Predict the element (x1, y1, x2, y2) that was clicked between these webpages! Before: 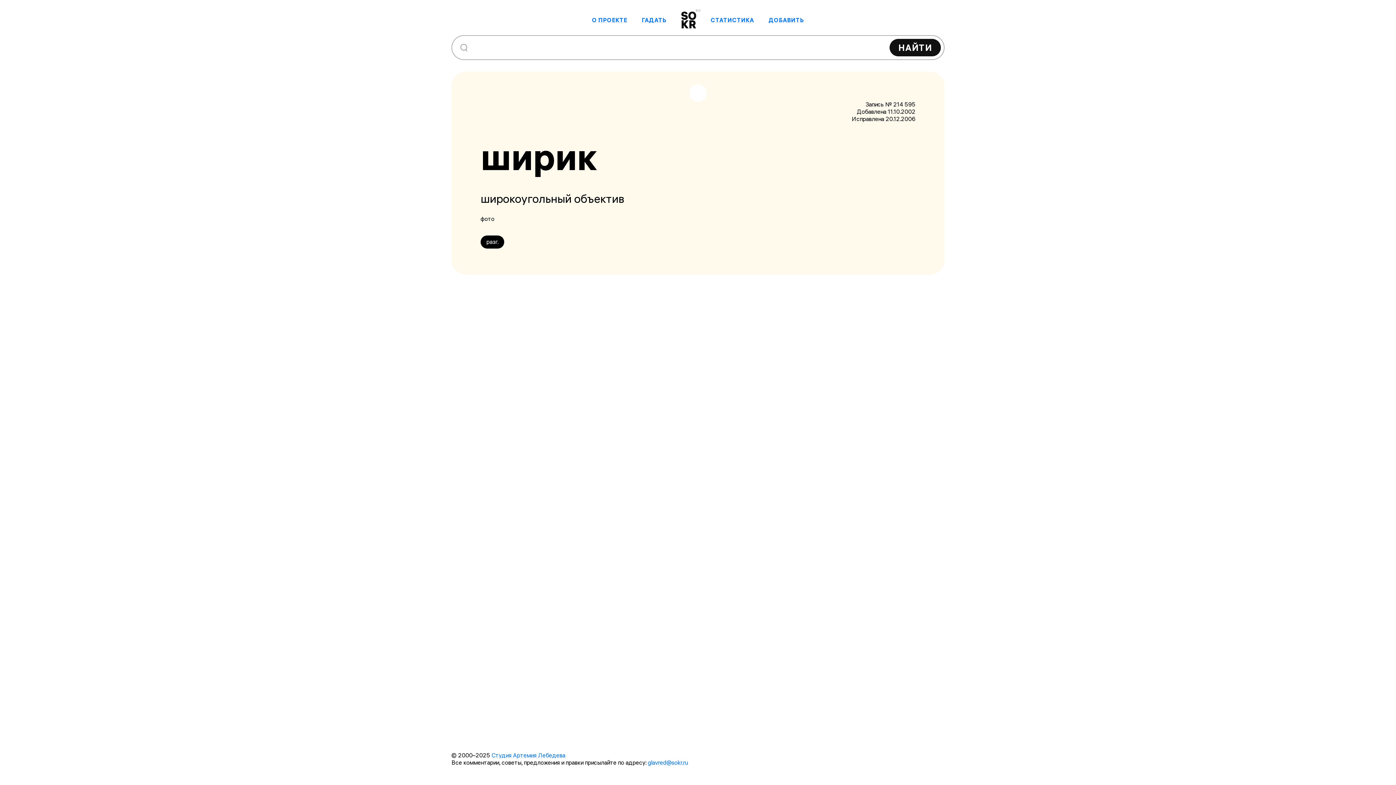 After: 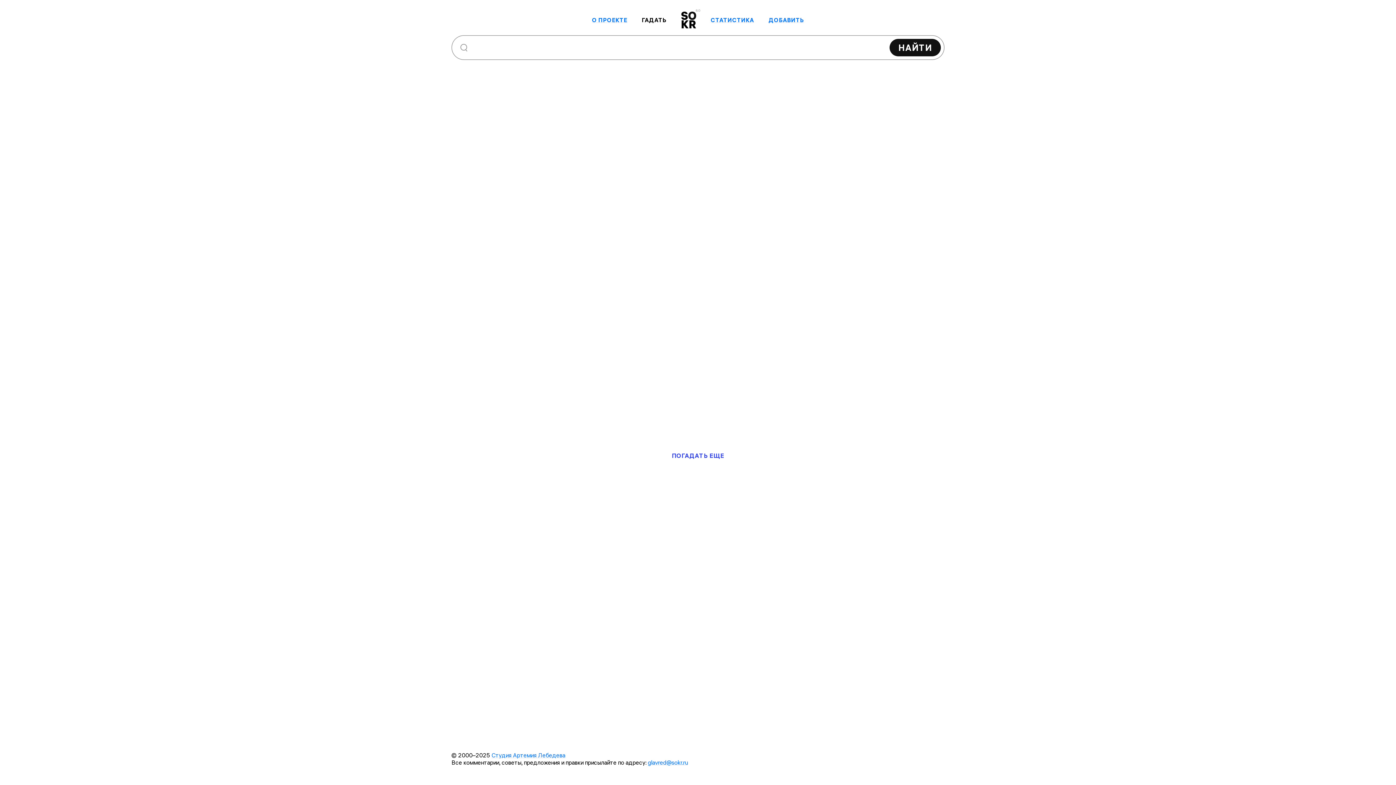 Action: bbox: (642, 16, 666, 23) label: ГАДАТЬ